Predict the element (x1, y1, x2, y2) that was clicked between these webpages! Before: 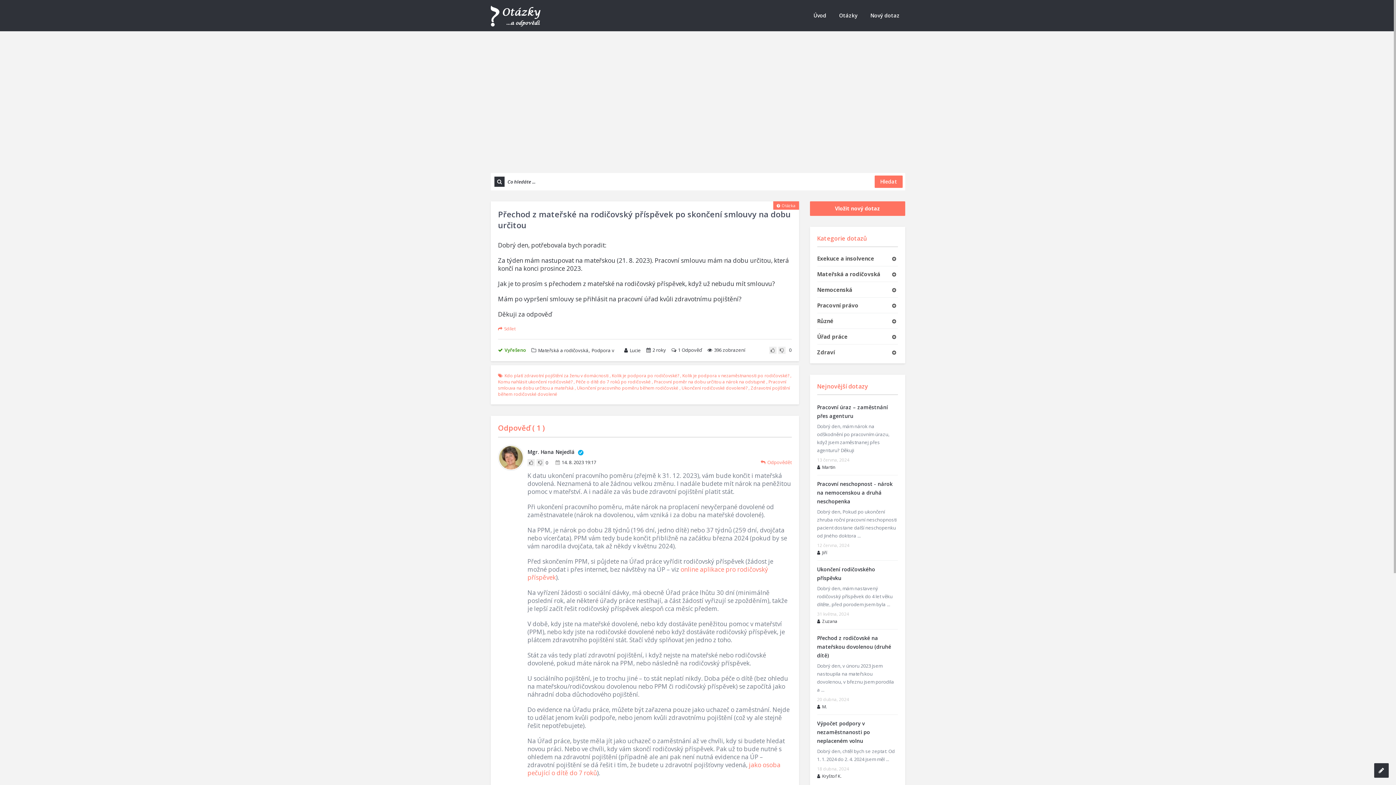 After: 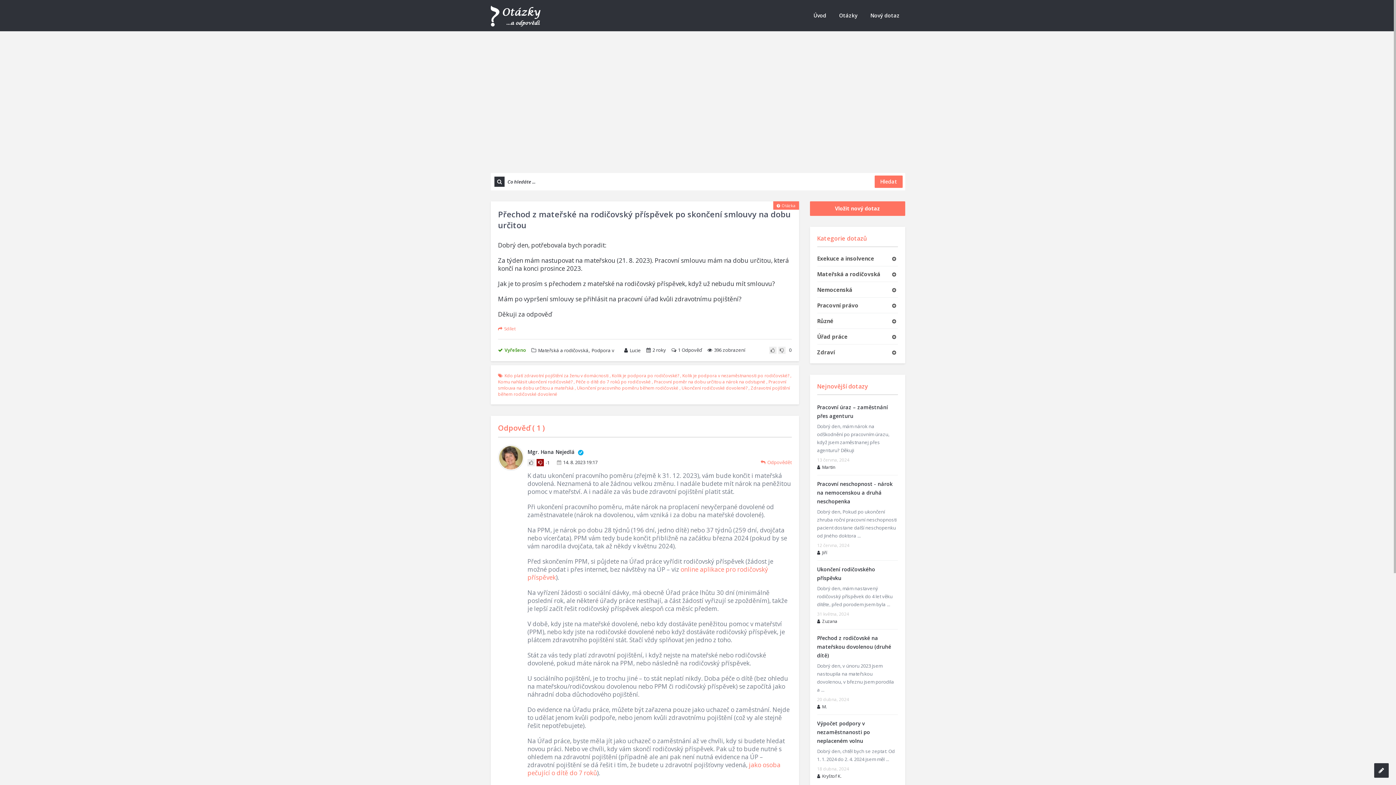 Action: bbox: (536, 459, 544, 466)